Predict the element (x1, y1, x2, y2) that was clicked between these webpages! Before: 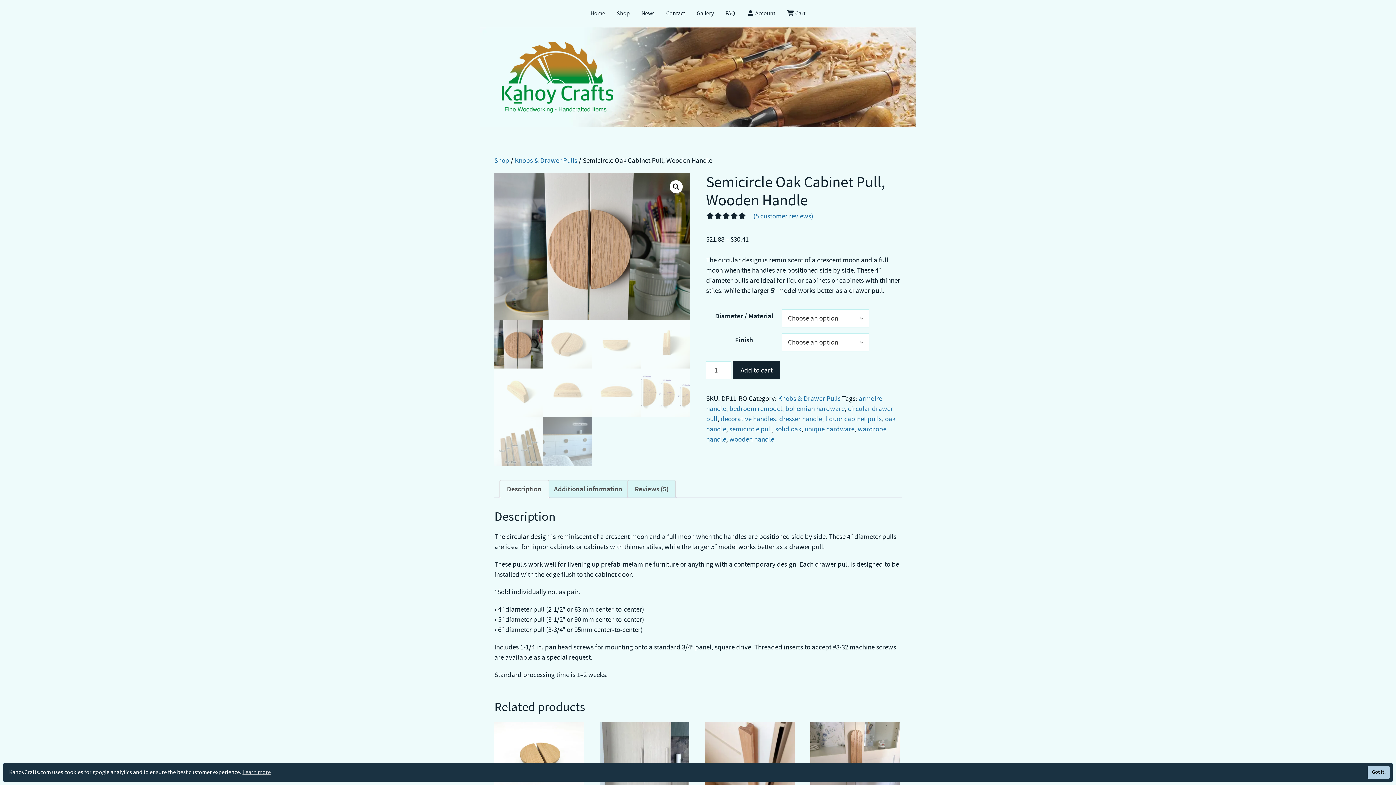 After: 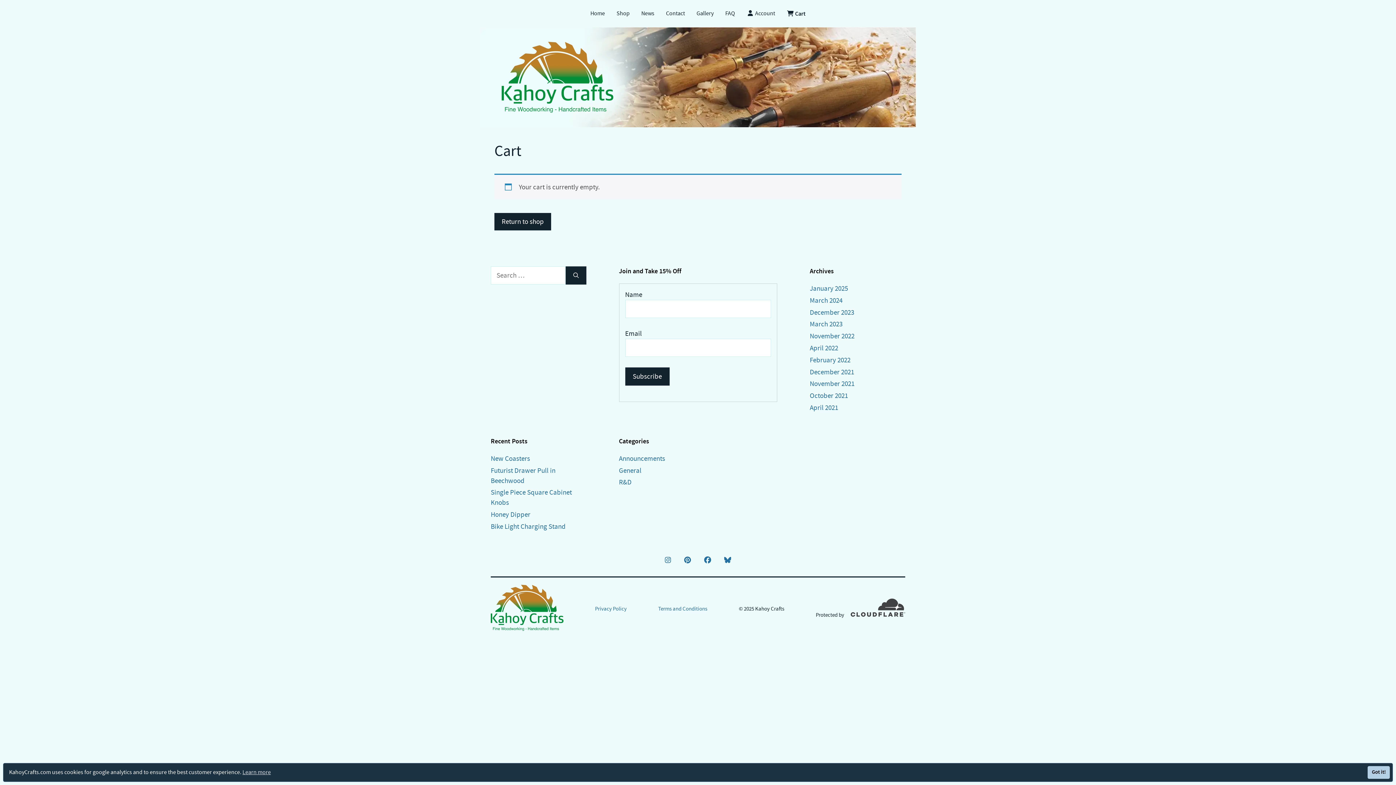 Action: label:  Cart bbox: (781, 0, 811, 27)